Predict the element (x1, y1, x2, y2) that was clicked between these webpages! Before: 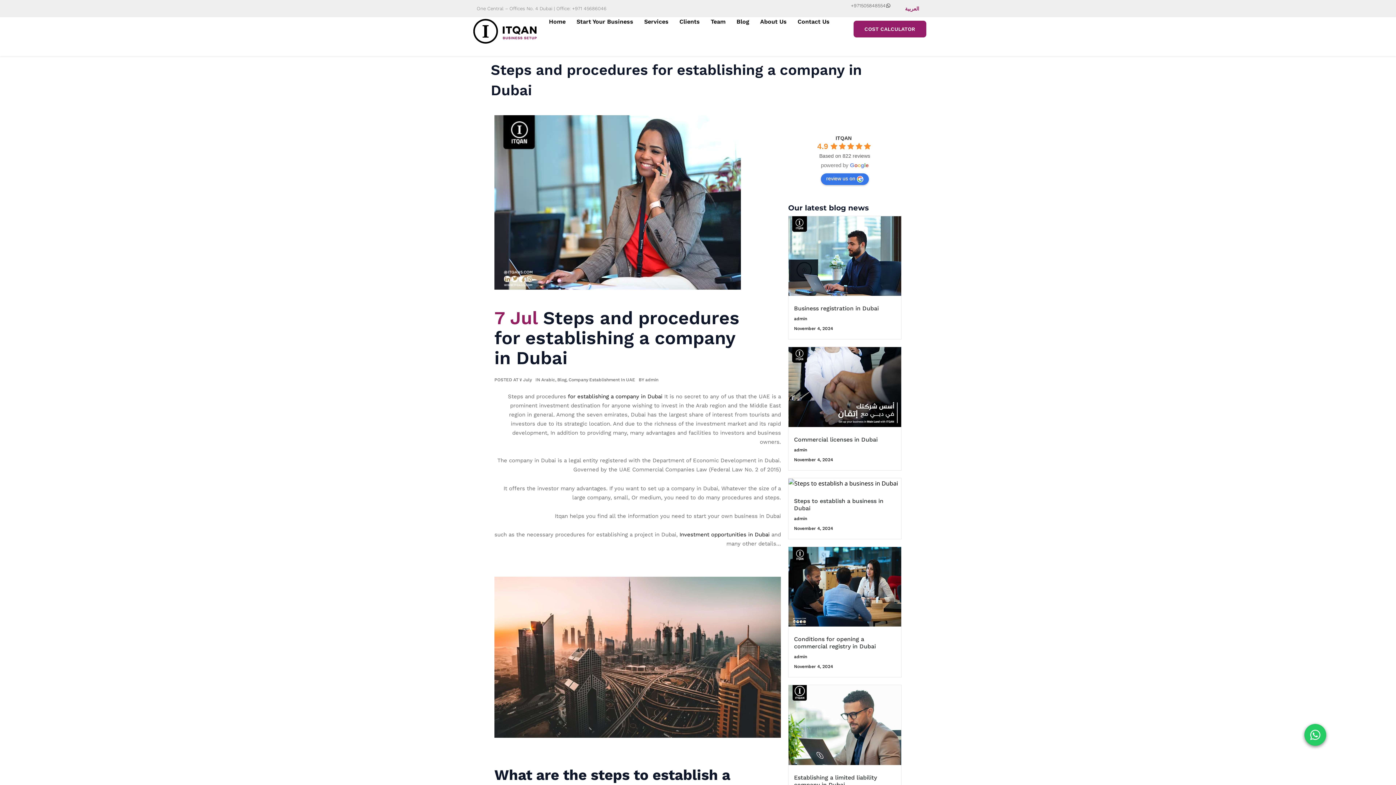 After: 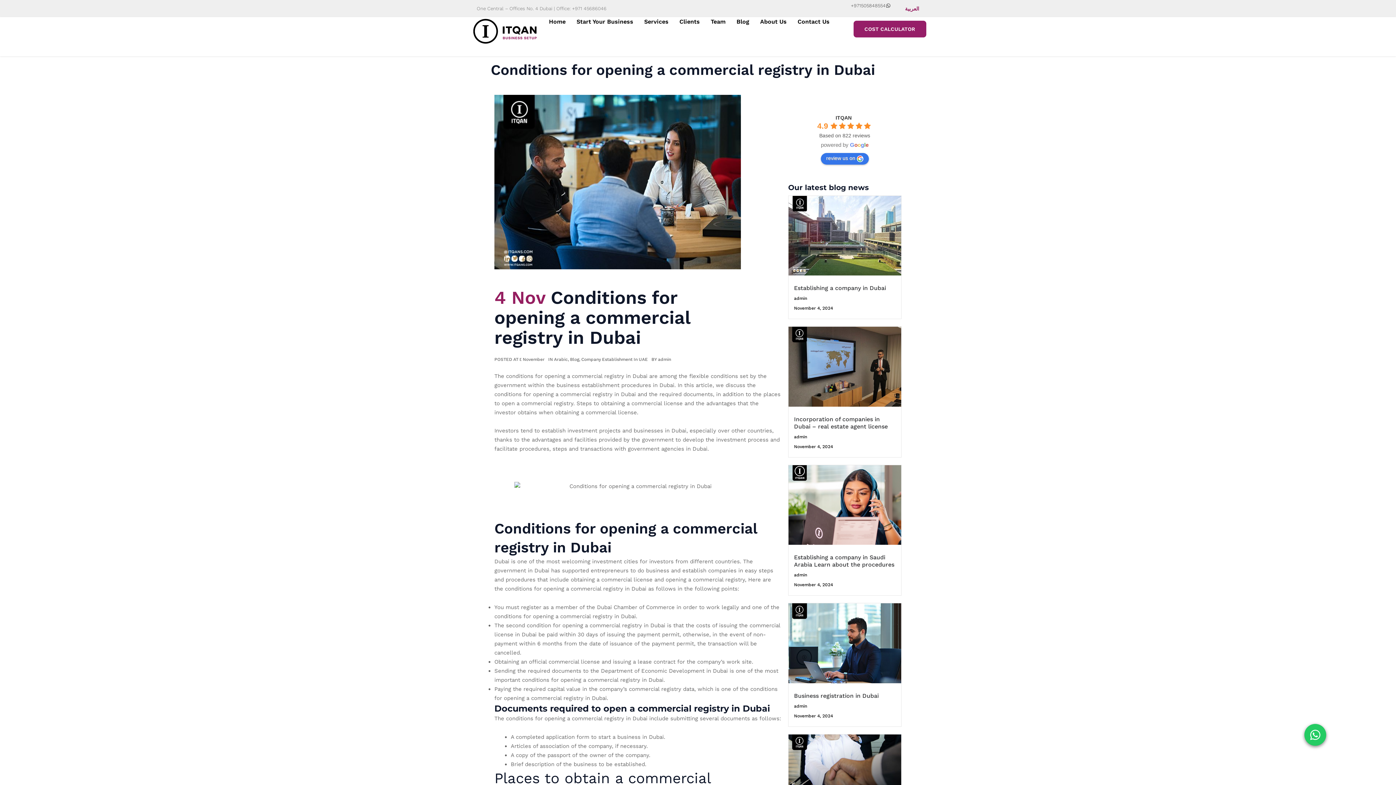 Action: bbox: (794, 636, 876, 650) label: Conditions for opening a commercial registry in Dubai